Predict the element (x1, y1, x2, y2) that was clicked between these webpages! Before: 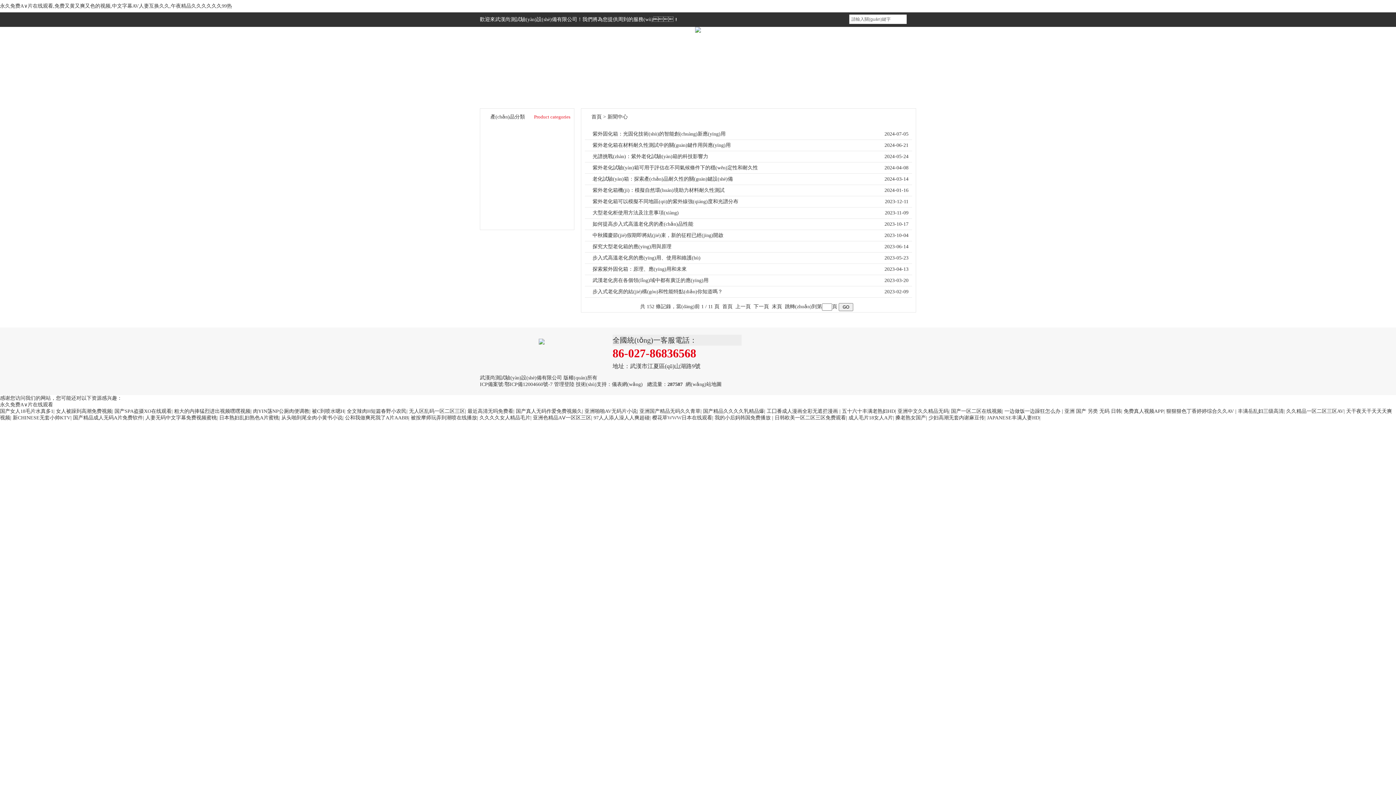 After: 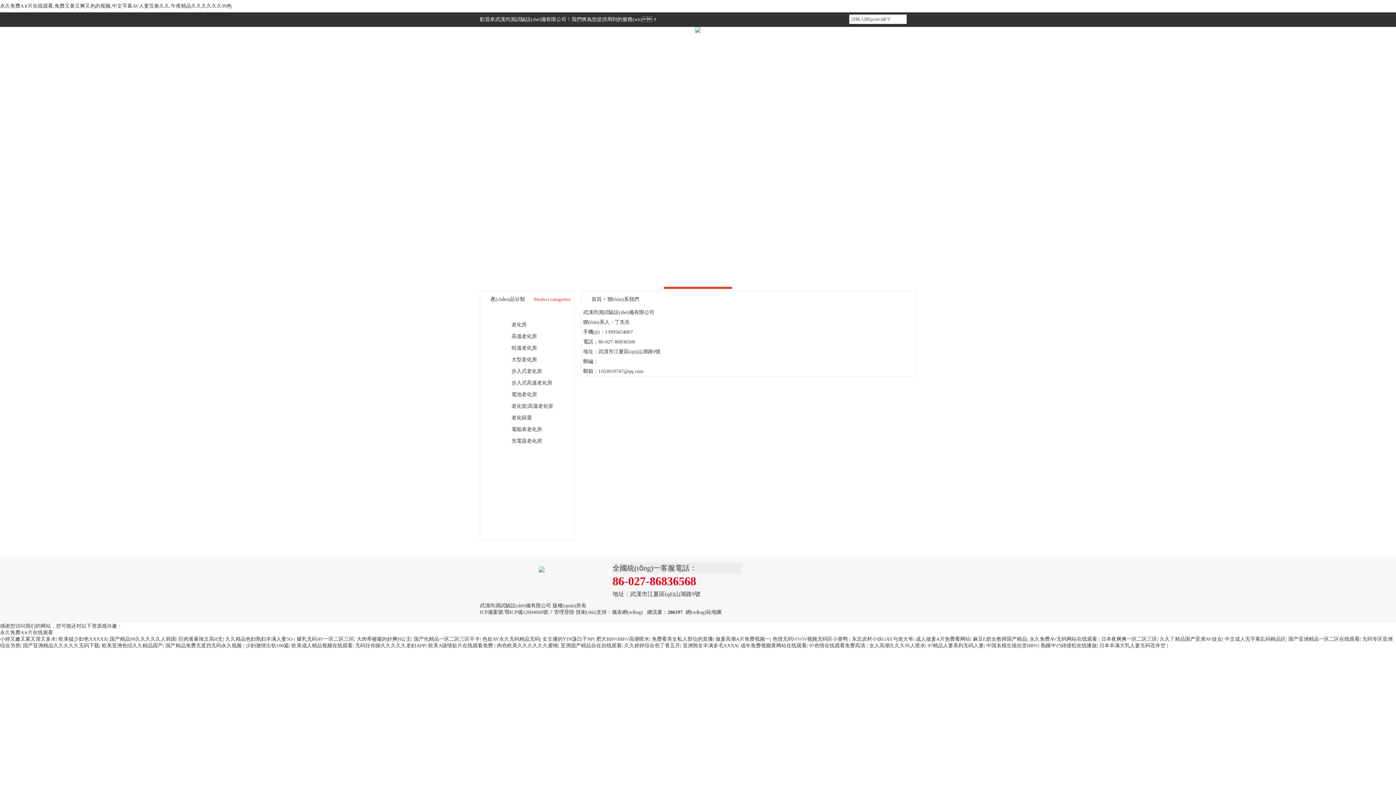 Action: label: 聯(lián)系方式 bbox: (893, 312, 941, 327)